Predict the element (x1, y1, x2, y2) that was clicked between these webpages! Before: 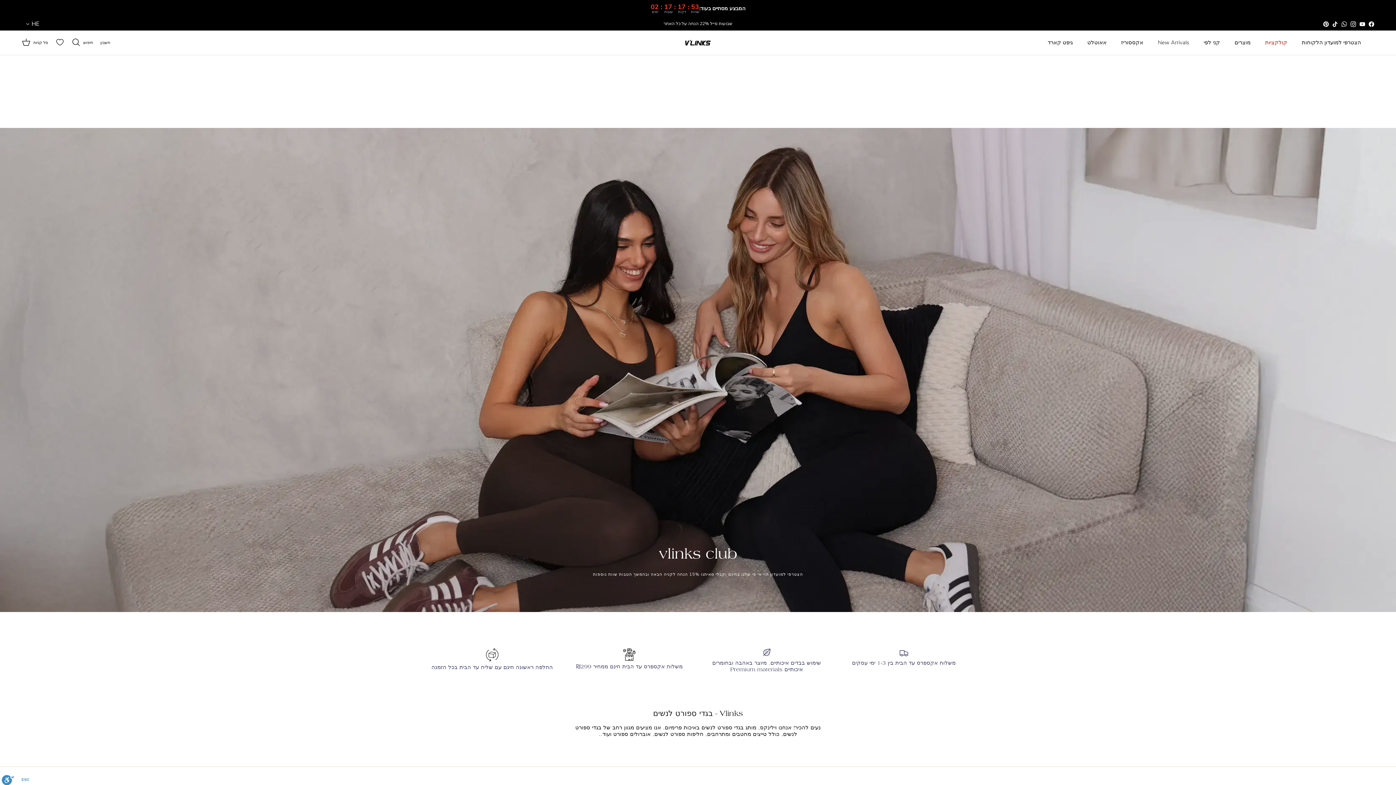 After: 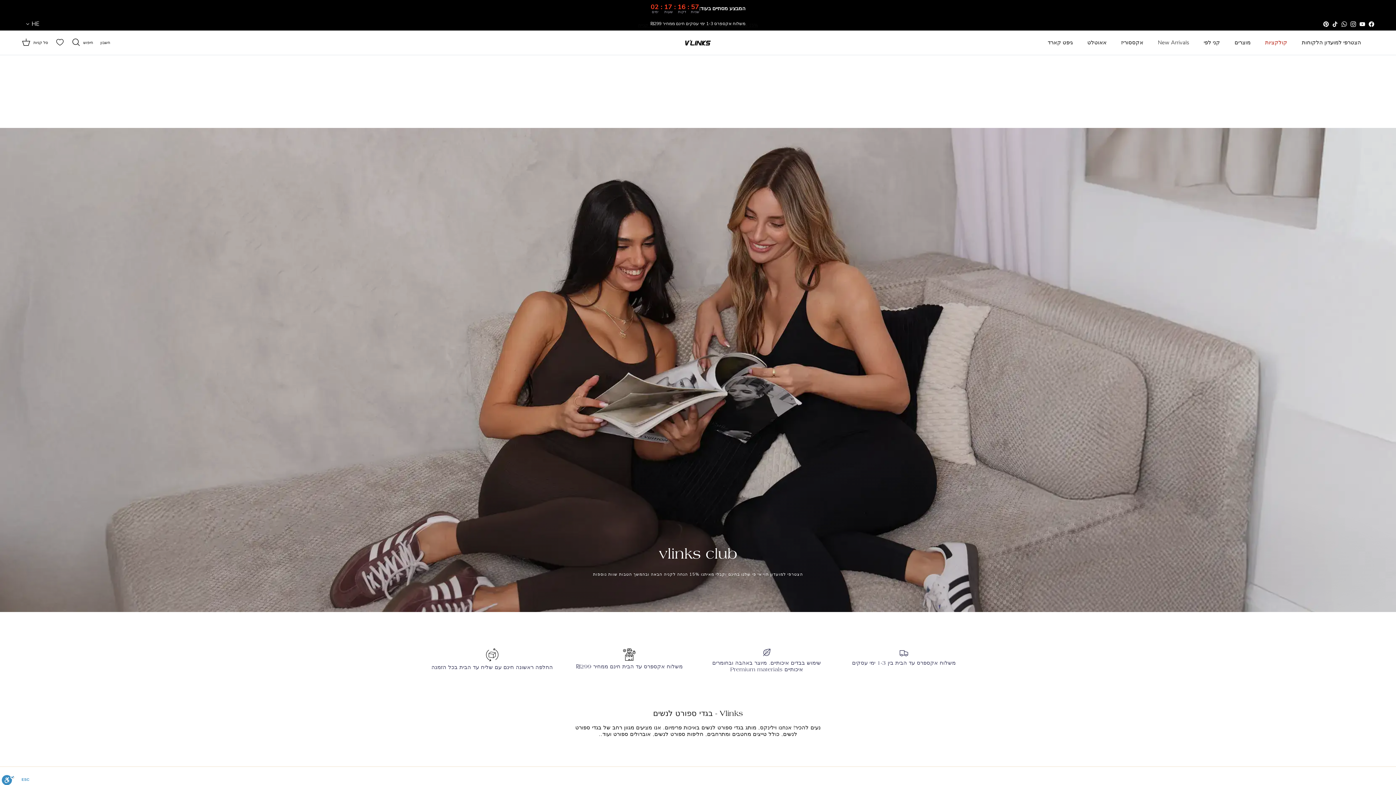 Action: bbox: (1332, 21, 1338, 26) label: TikTok